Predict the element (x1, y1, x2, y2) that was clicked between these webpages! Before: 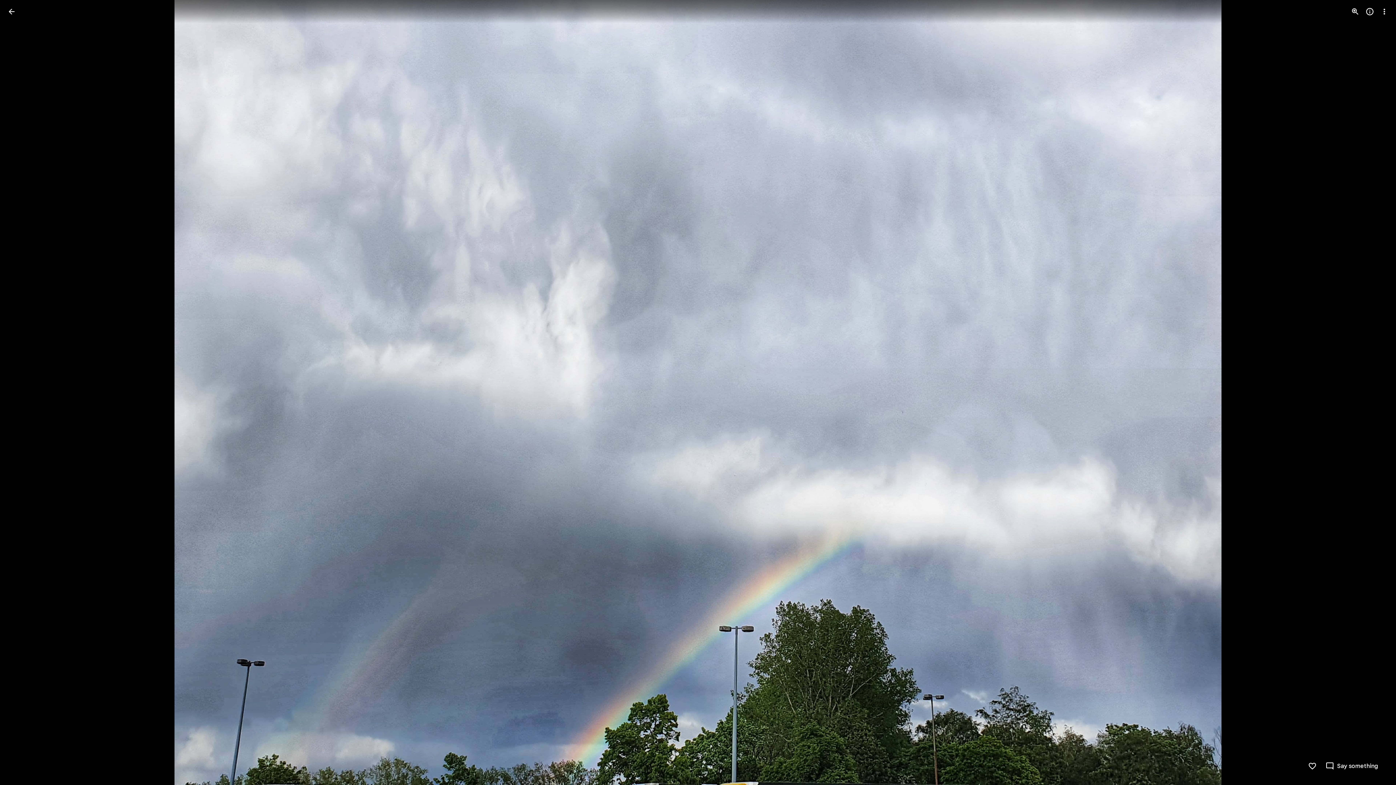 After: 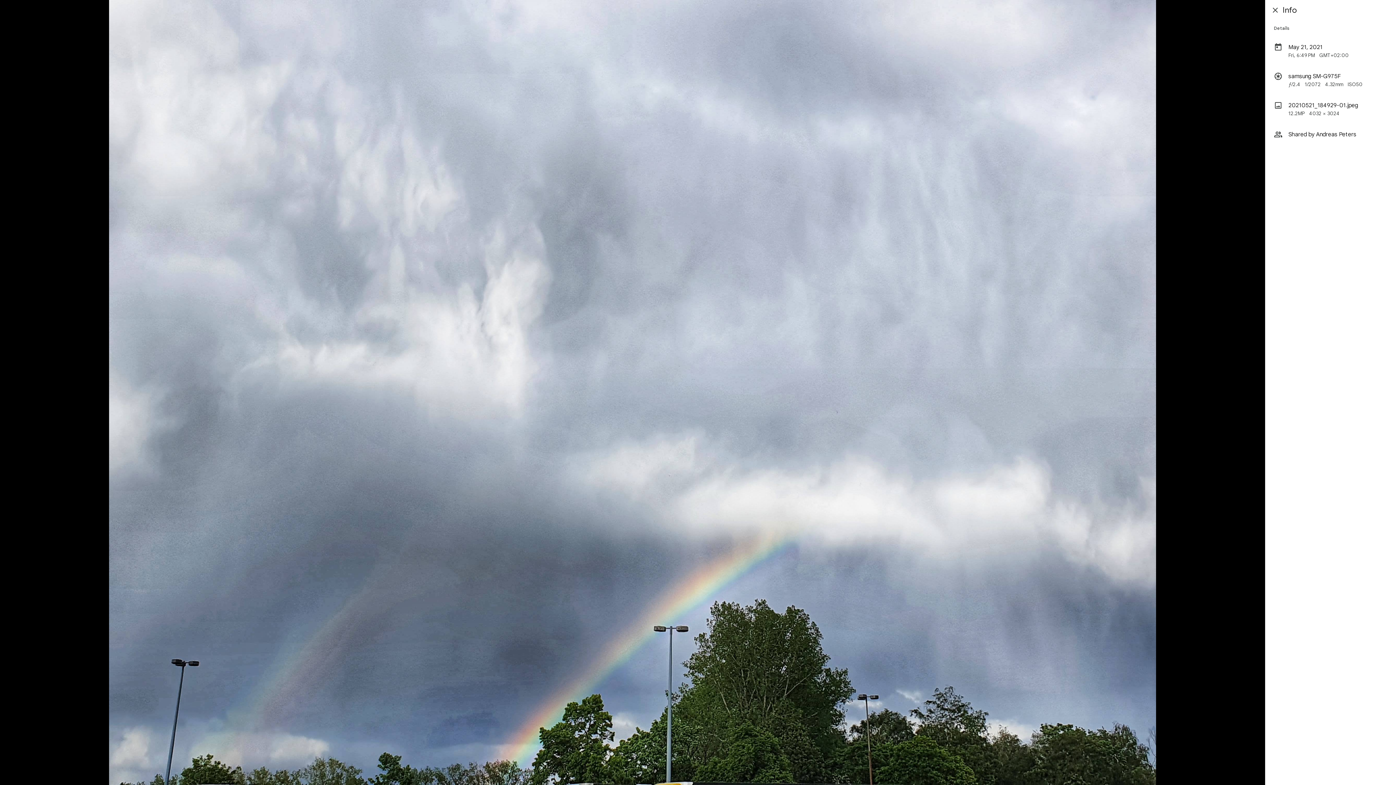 Action: bbox: (1362, 4, 1377, 18) label: Open info